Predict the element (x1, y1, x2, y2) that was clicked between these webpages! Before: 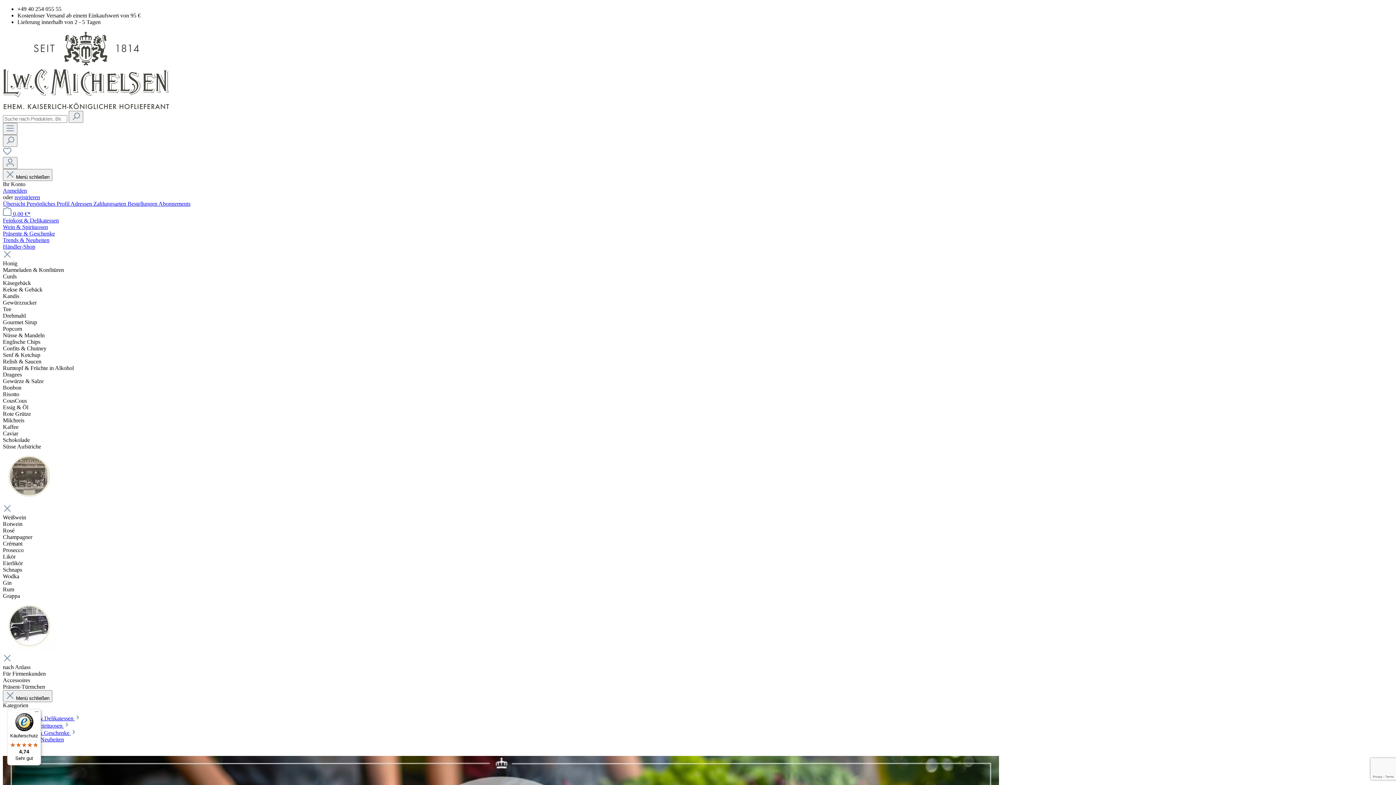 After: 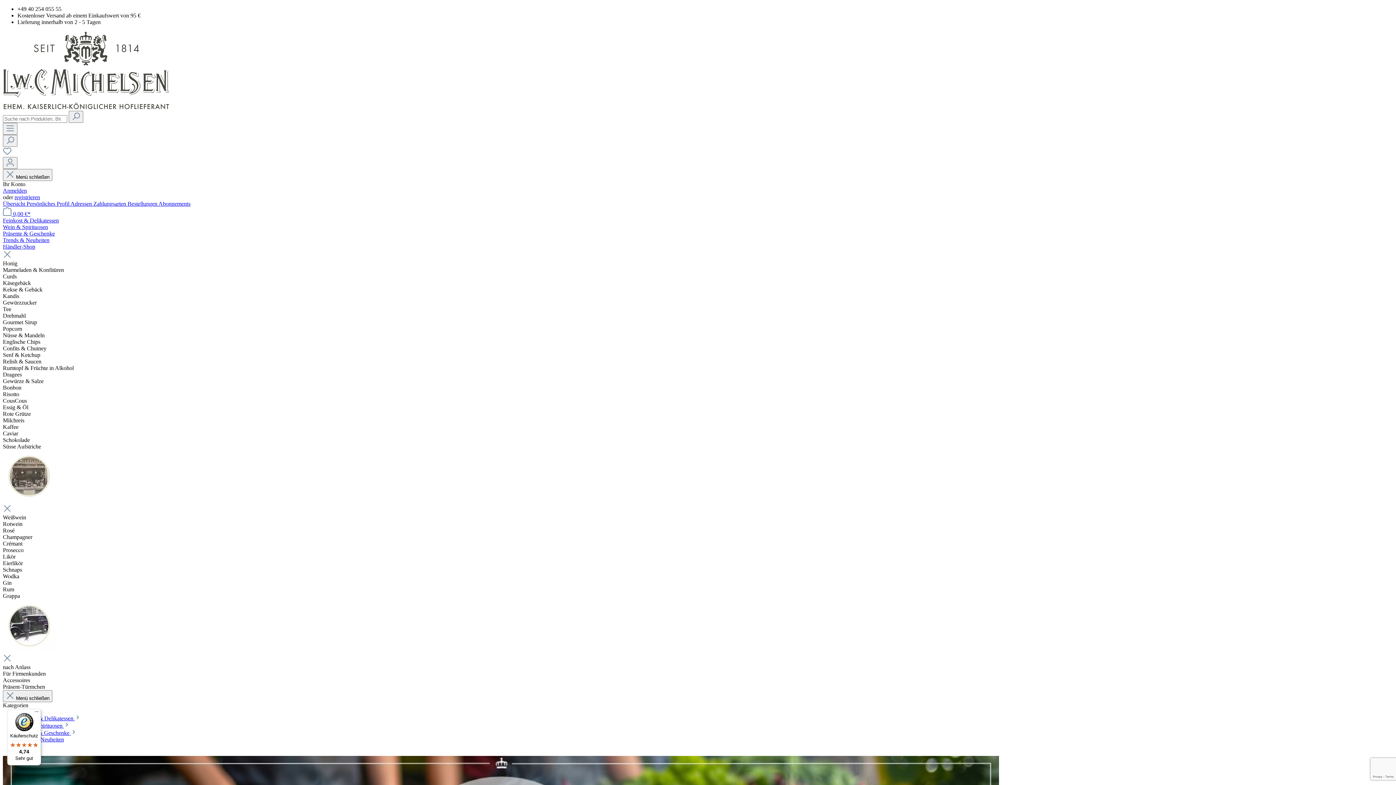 Action: bbox: (17, 715, 80, 721) label: Feinkost & Delikatessen 